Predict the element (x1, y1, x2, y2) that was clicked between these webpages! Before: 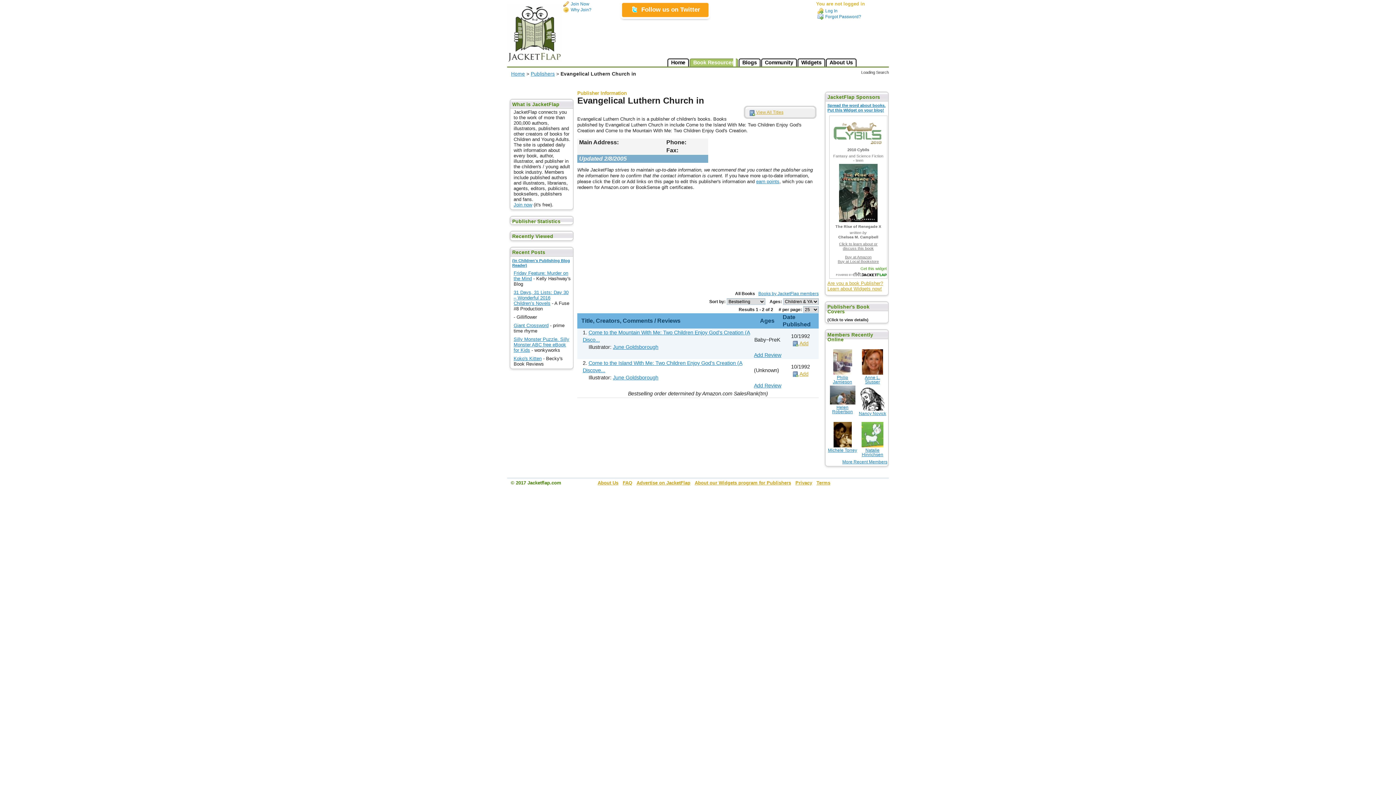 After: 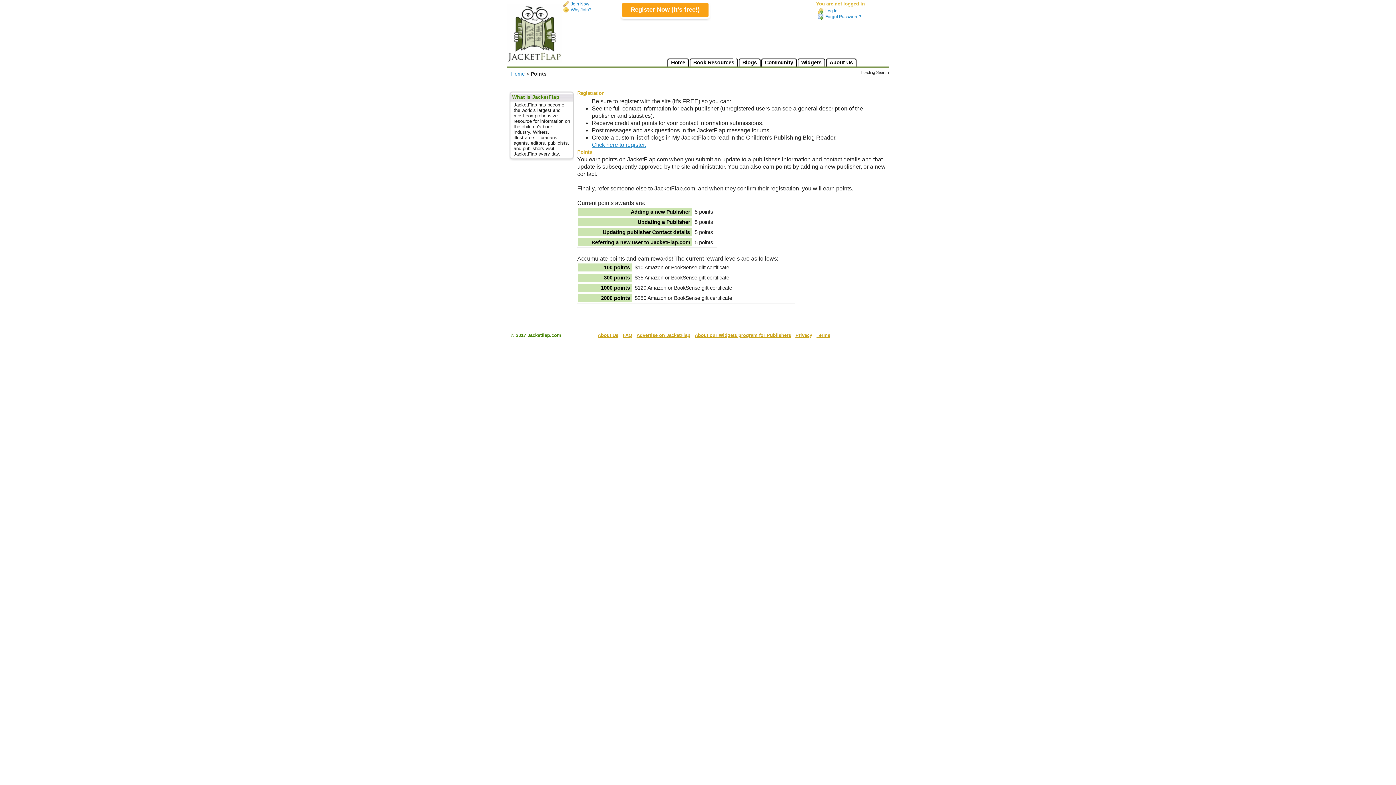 Action: bbox: (561, 6, 591, 13) label: Why Join?